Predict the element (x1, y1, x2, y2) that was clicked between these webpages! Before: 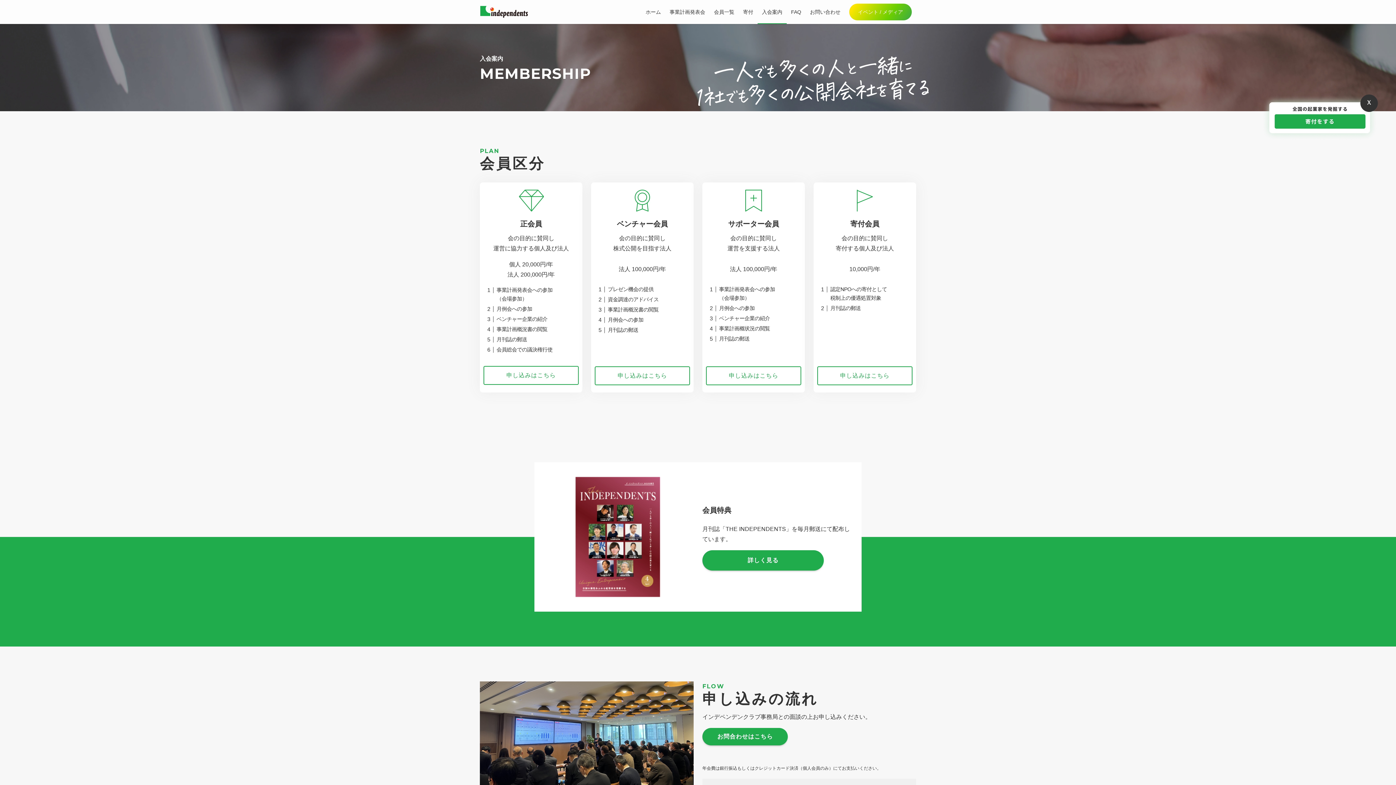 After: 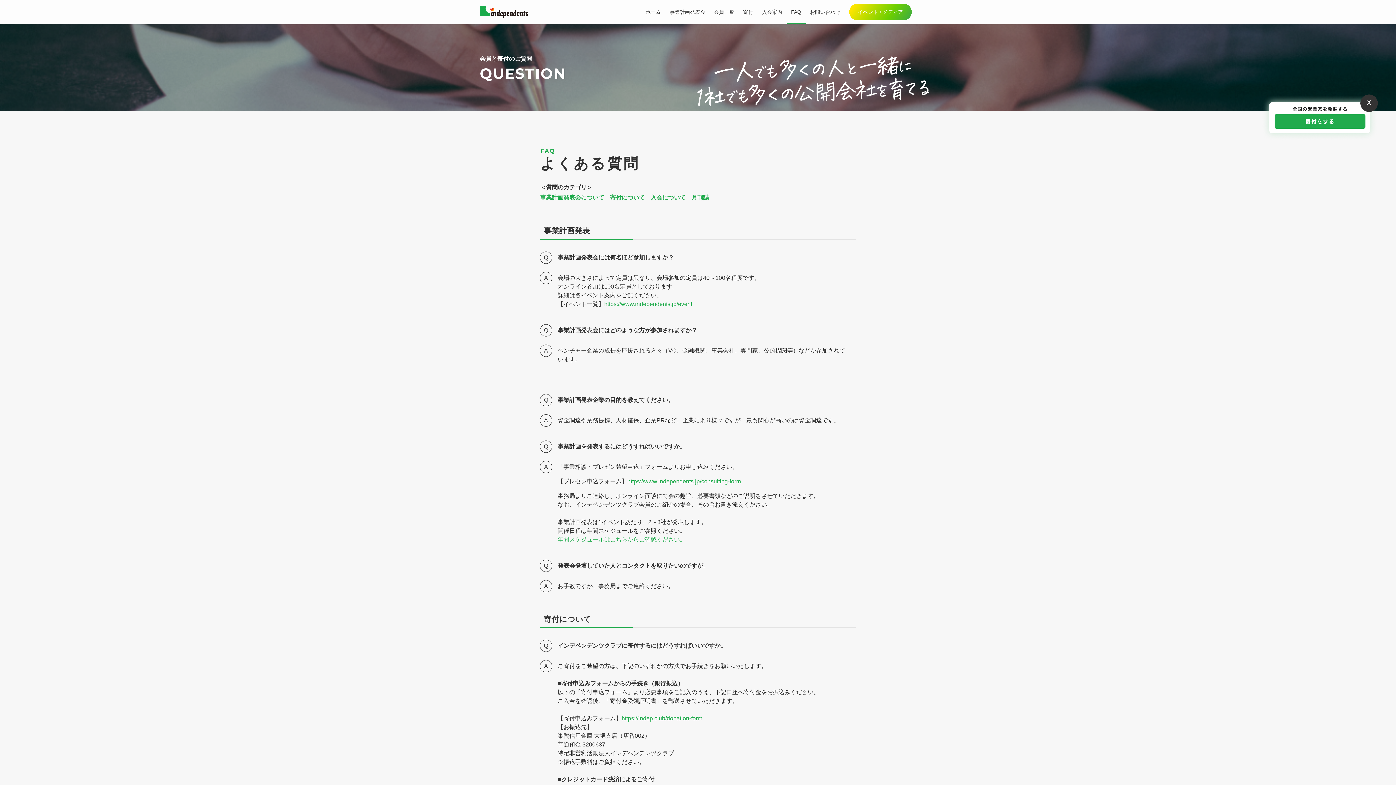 Action: label: FAQ bbox: (786, 0, 805, 24)